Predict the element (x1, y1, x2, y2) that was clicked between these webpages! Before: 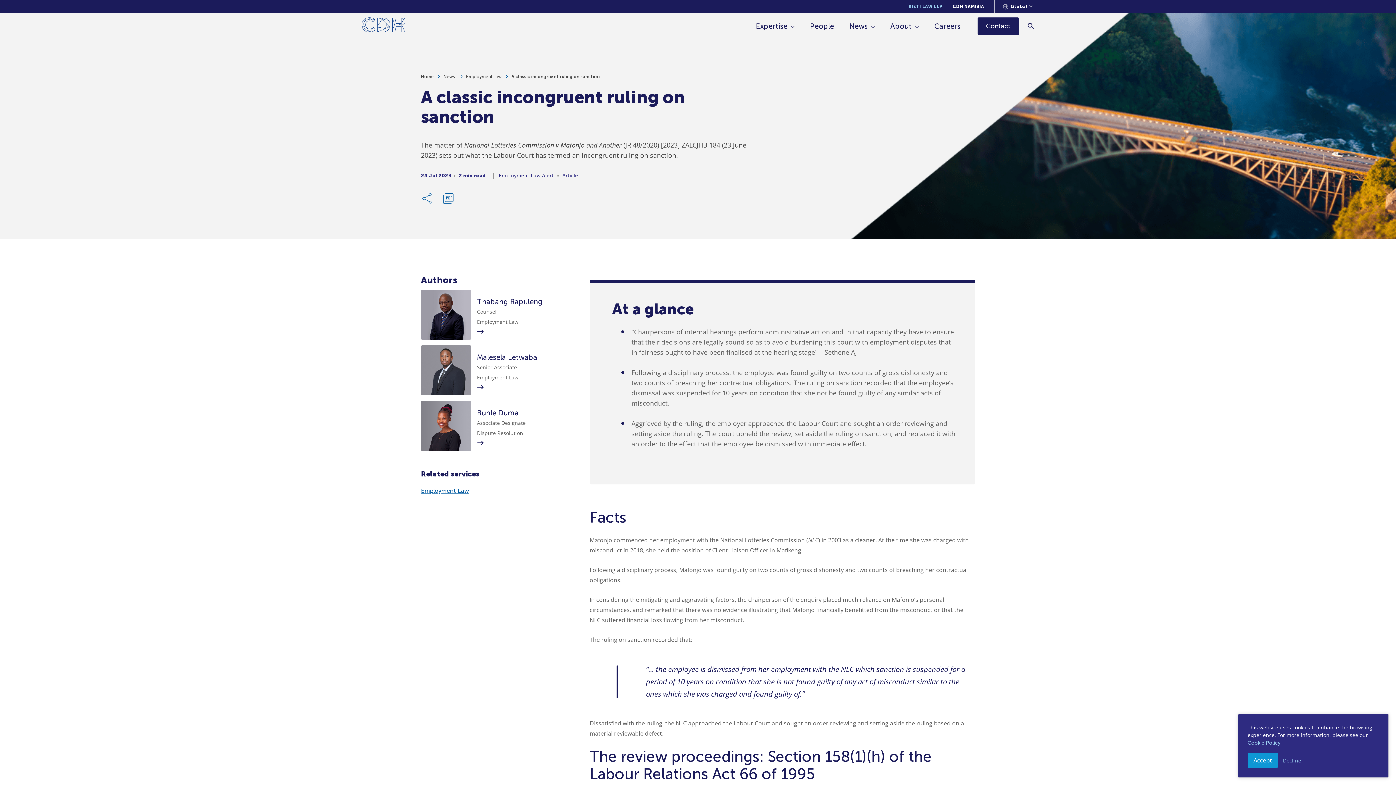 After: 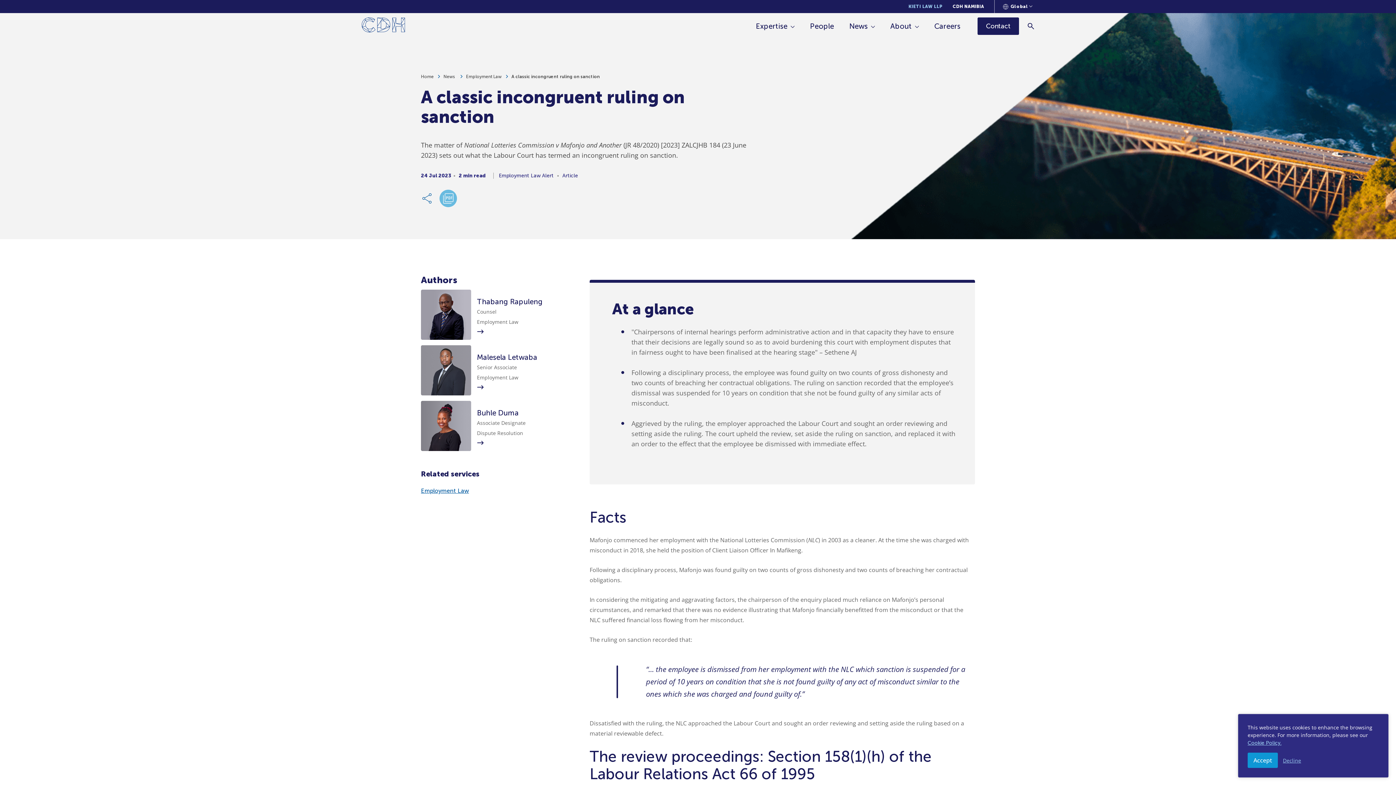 Action: label: Download PDF bbox: (439, 189, 457, 207)